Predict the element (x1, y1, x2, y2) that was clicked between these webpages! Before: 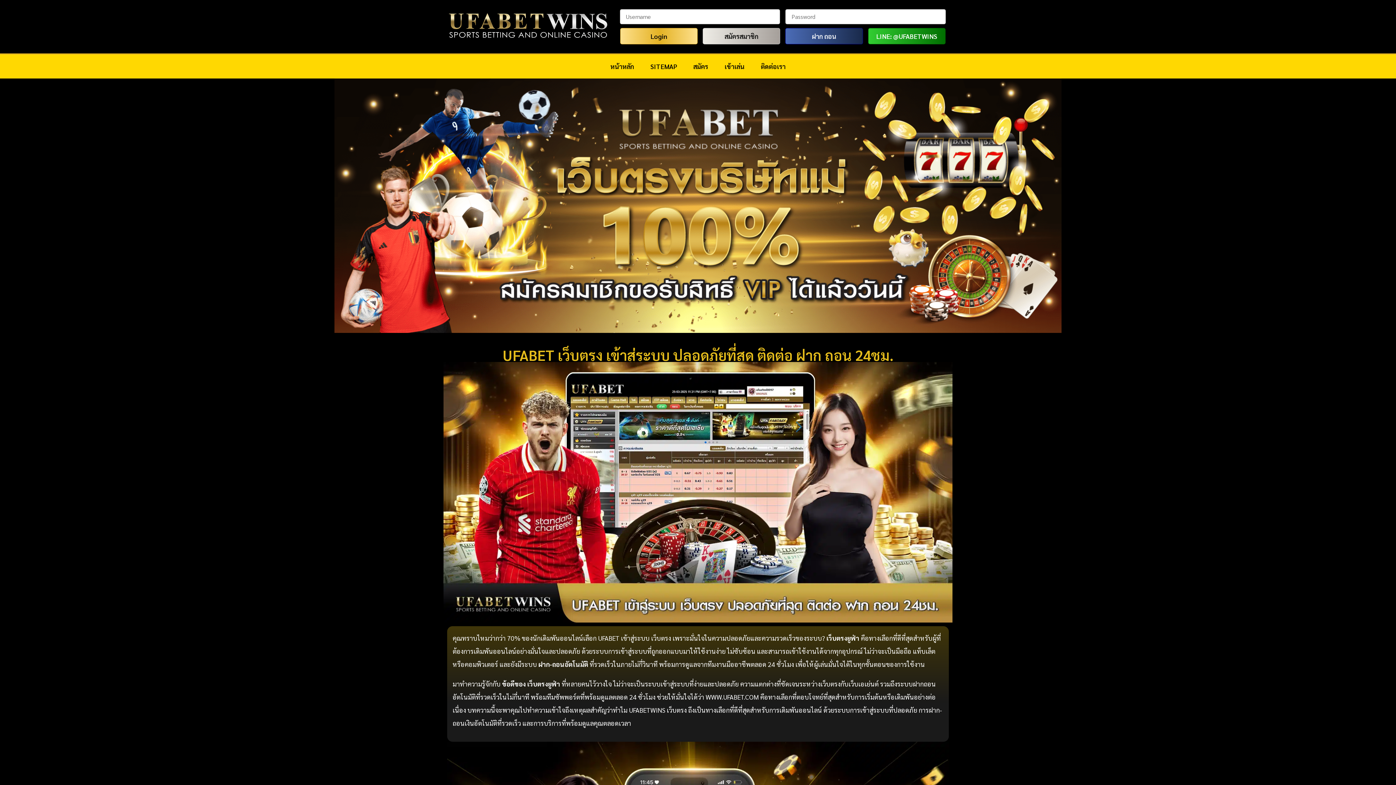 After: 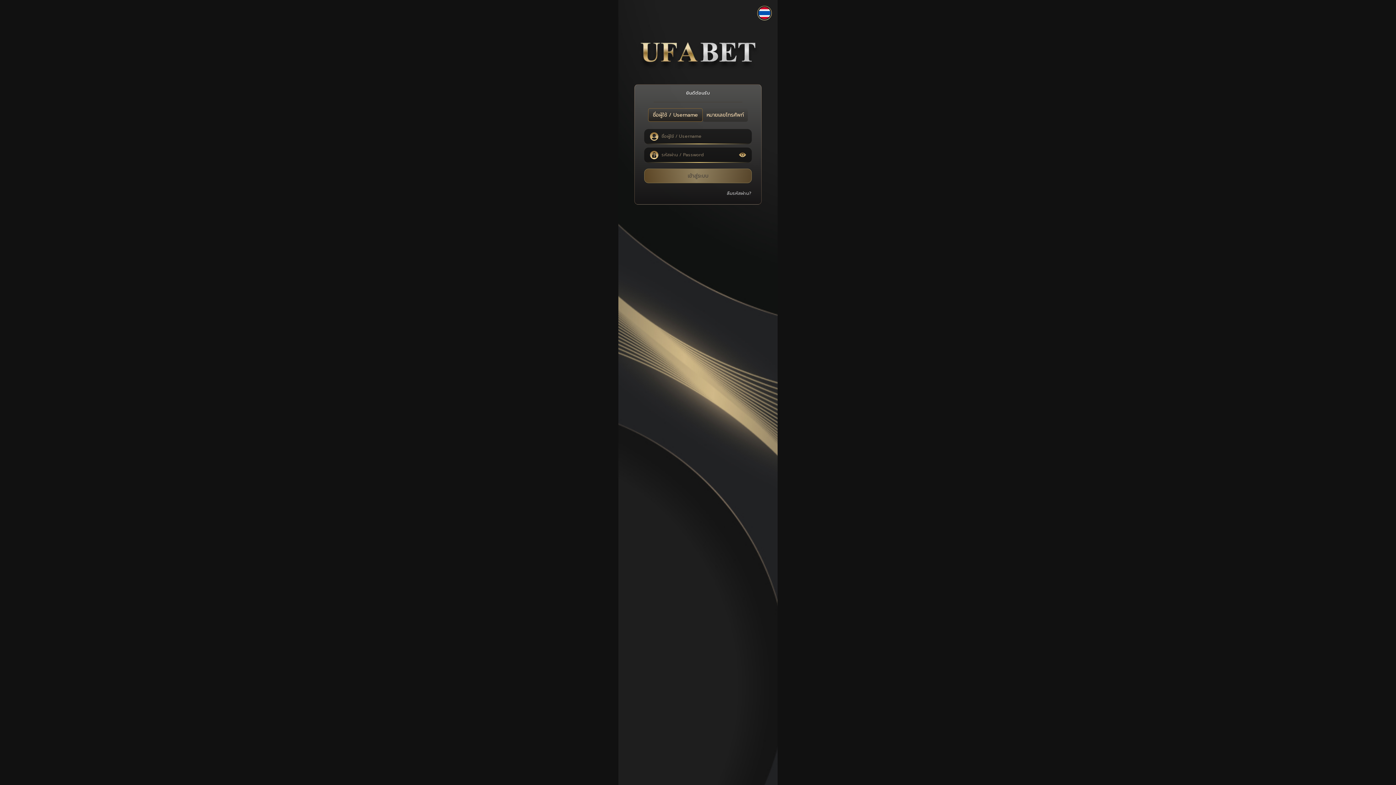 Action: label: เข้าเล่น bbox: (717, 58, 752, 74)